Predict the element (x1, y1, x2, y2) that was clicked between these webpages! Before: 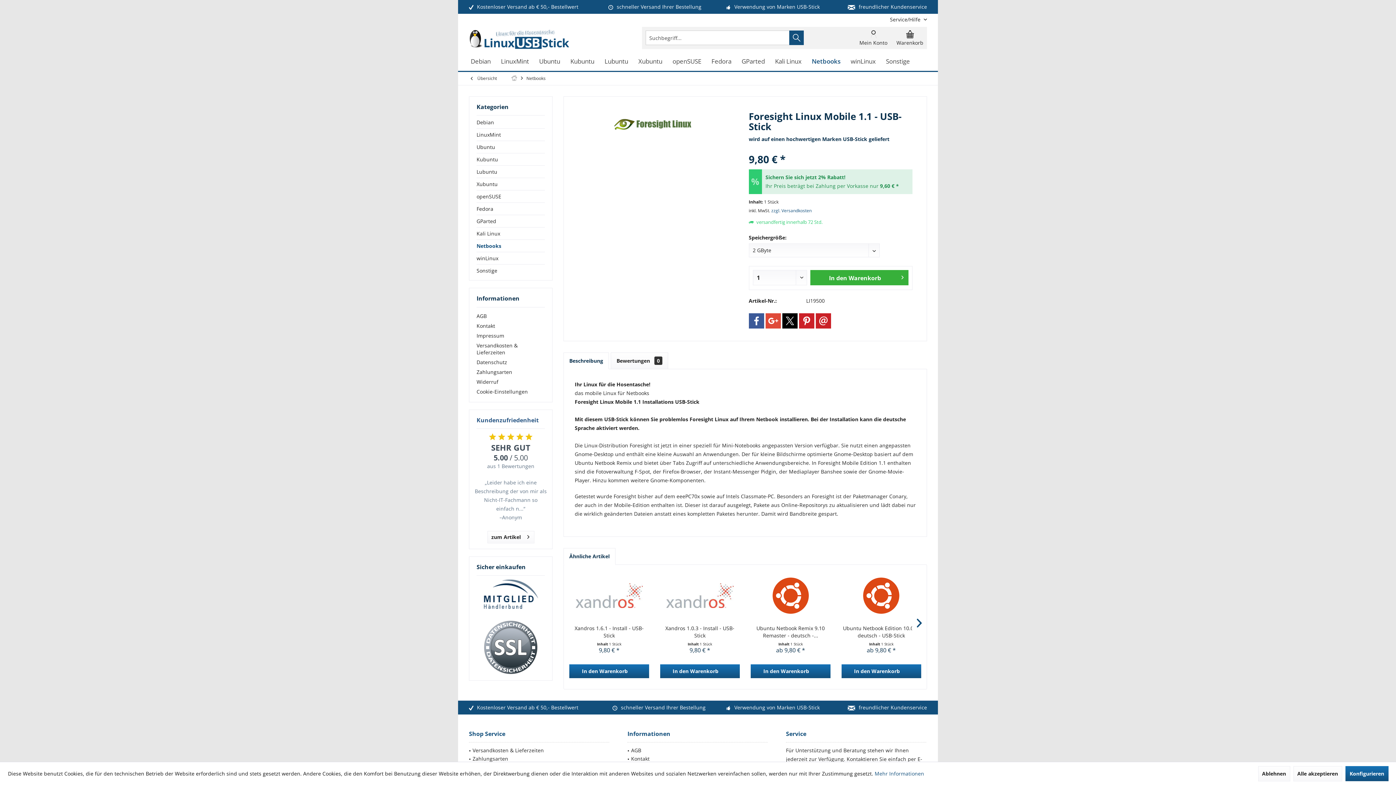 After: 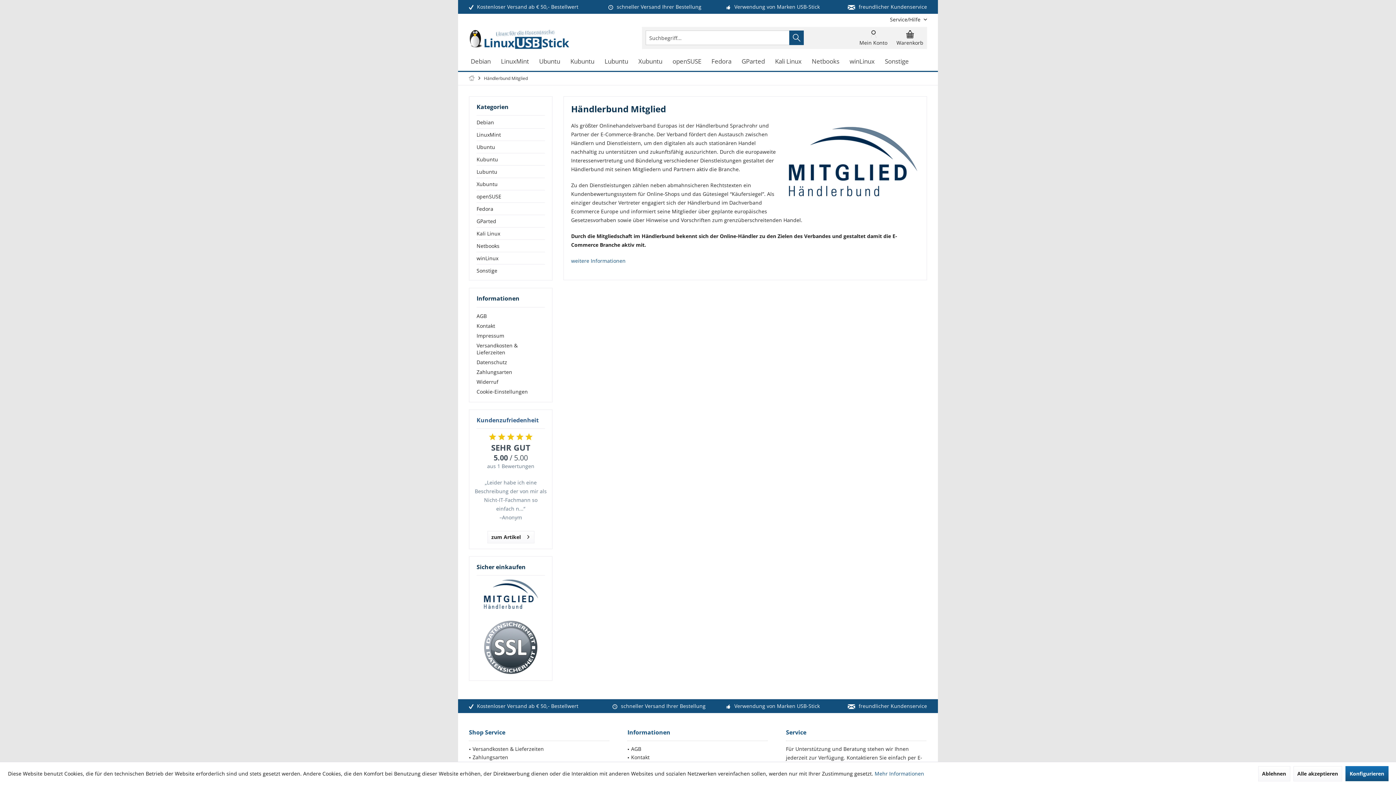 Action: bbox: (476, 579, 545, 610)